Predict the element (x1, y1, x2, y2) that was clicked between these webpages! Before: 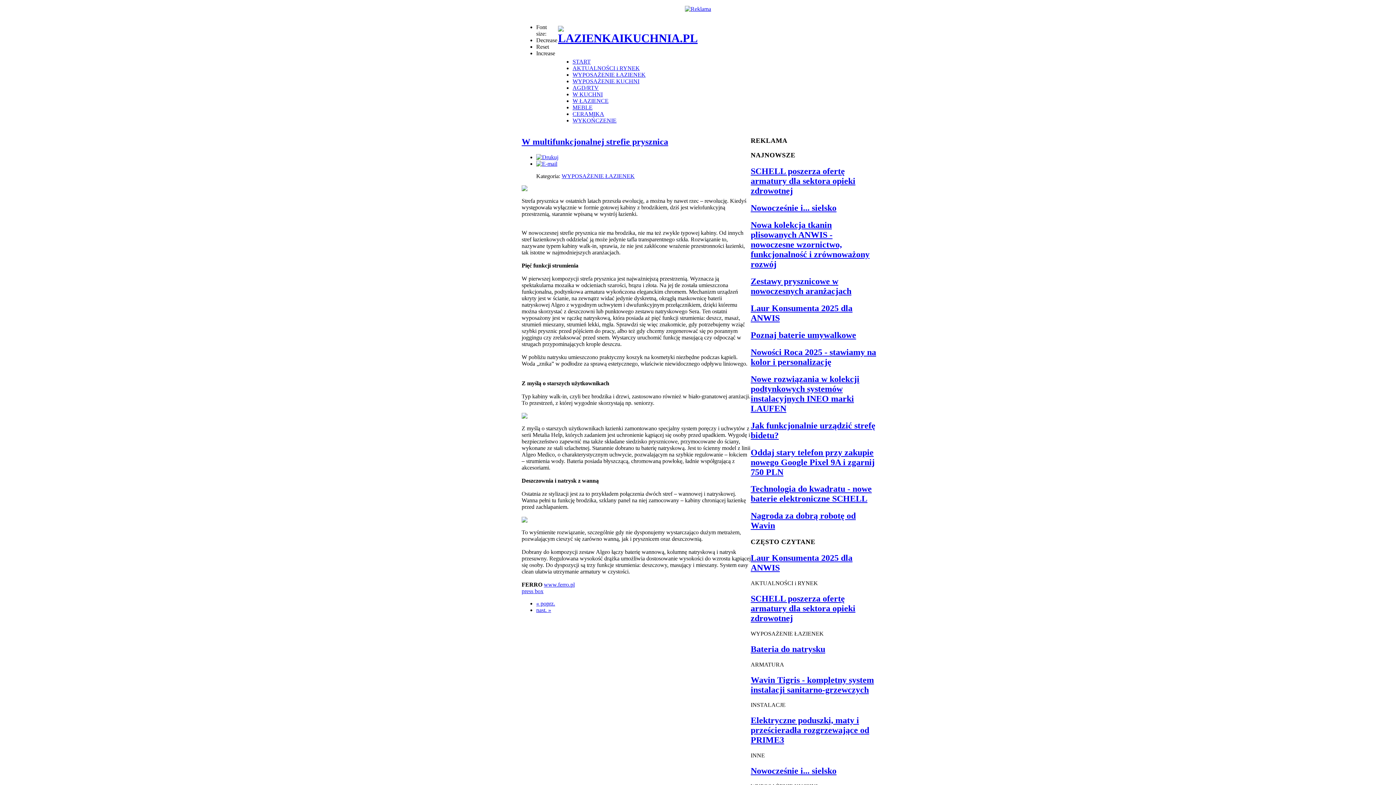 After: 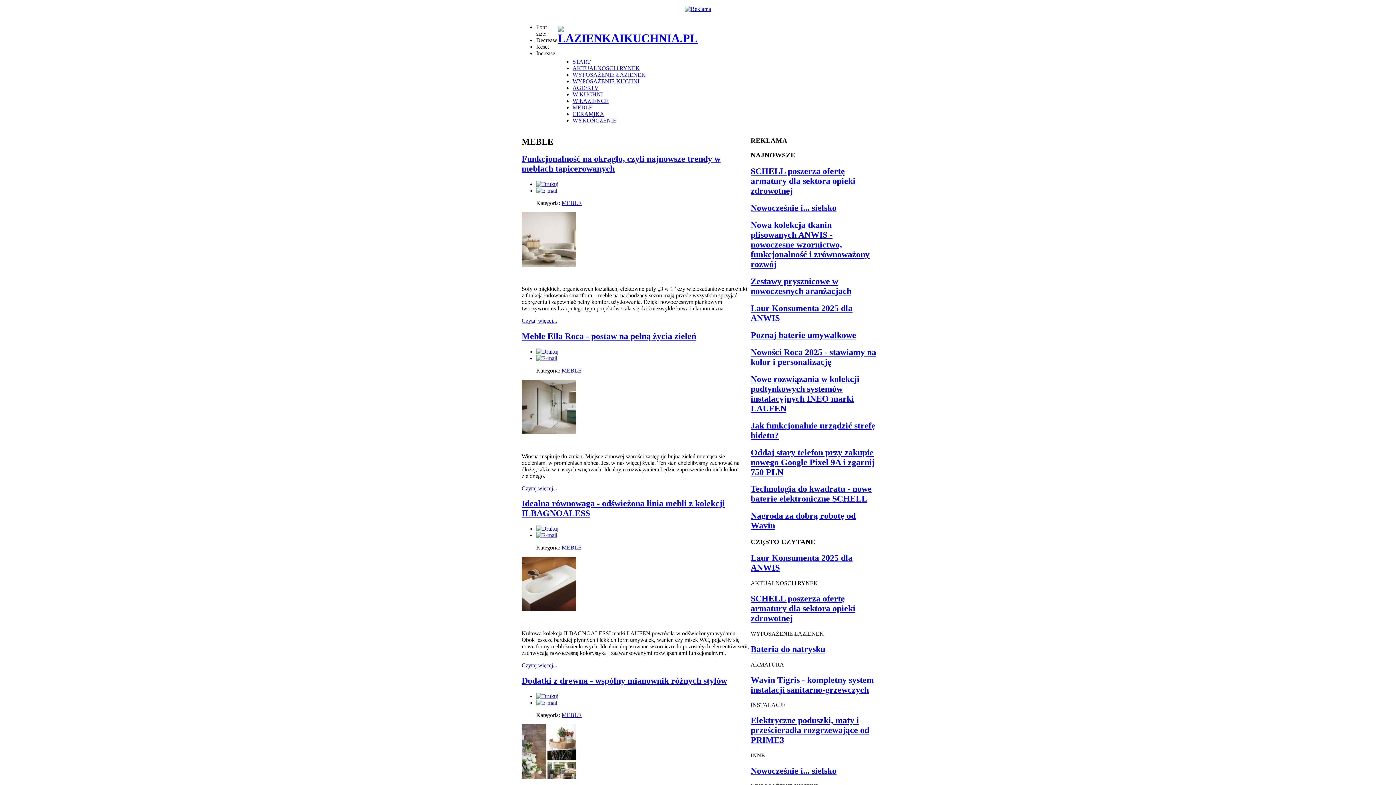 Action: bbox: (572, 104, 592, 110) label: MEBLE